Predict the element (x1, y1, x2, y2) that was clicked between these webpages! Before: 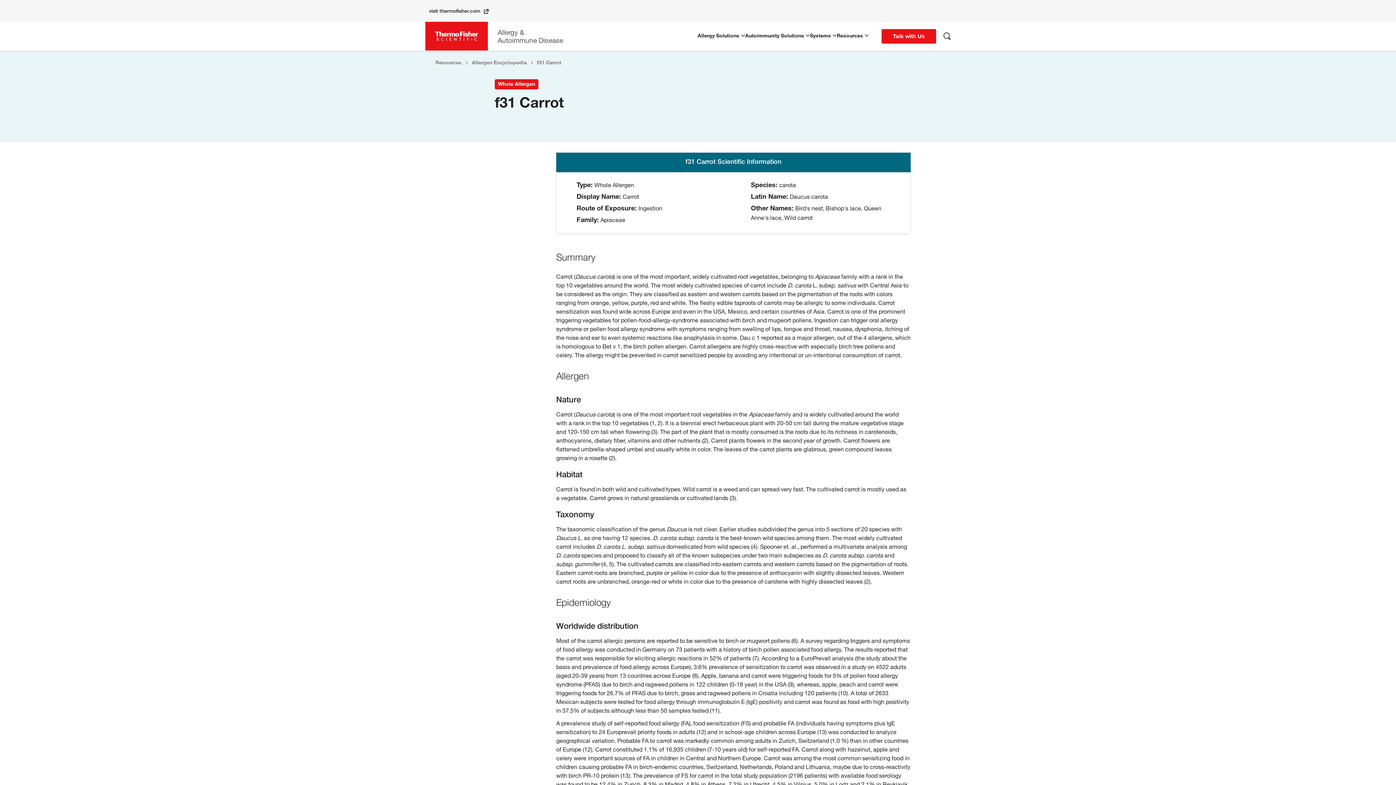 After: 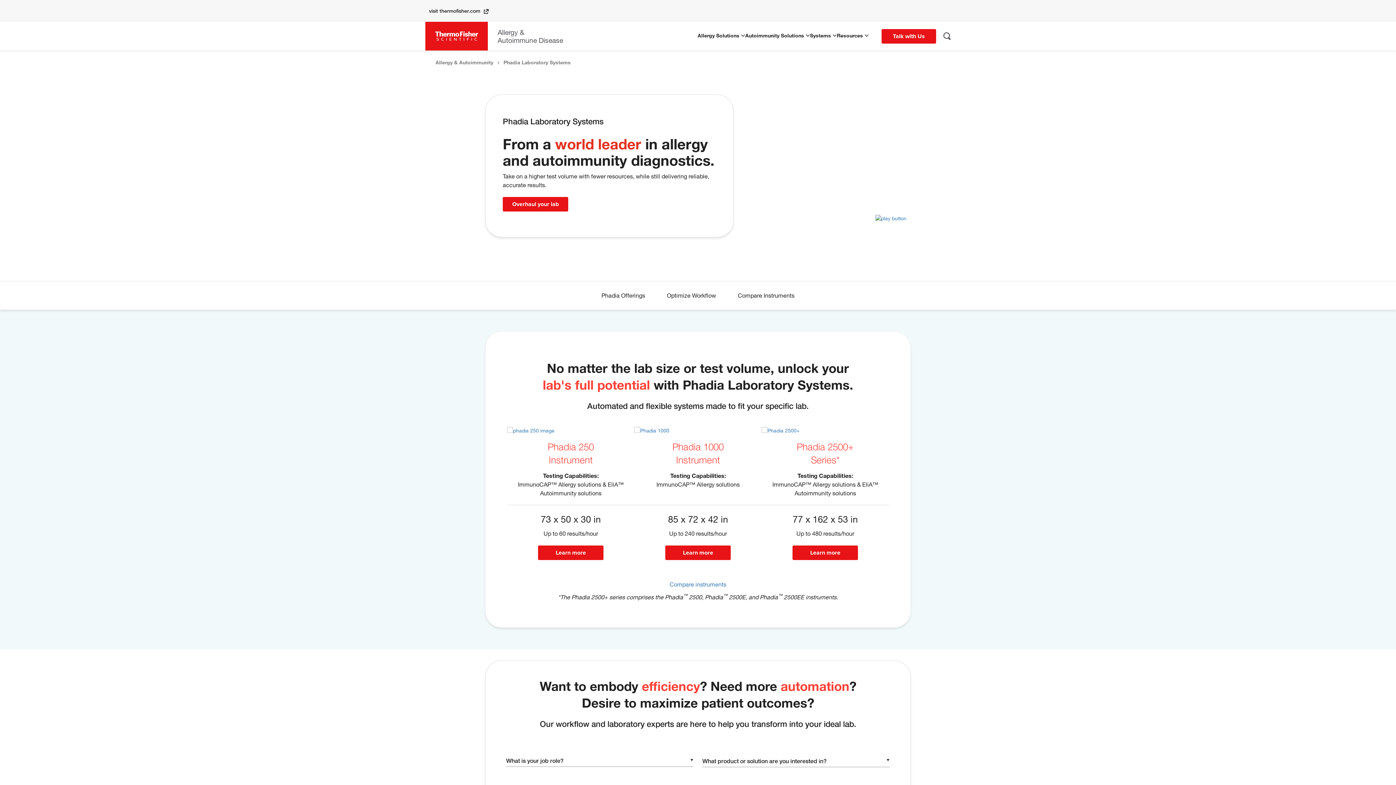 Action: label: Systems  bbox: (810, 21, 837, 49)